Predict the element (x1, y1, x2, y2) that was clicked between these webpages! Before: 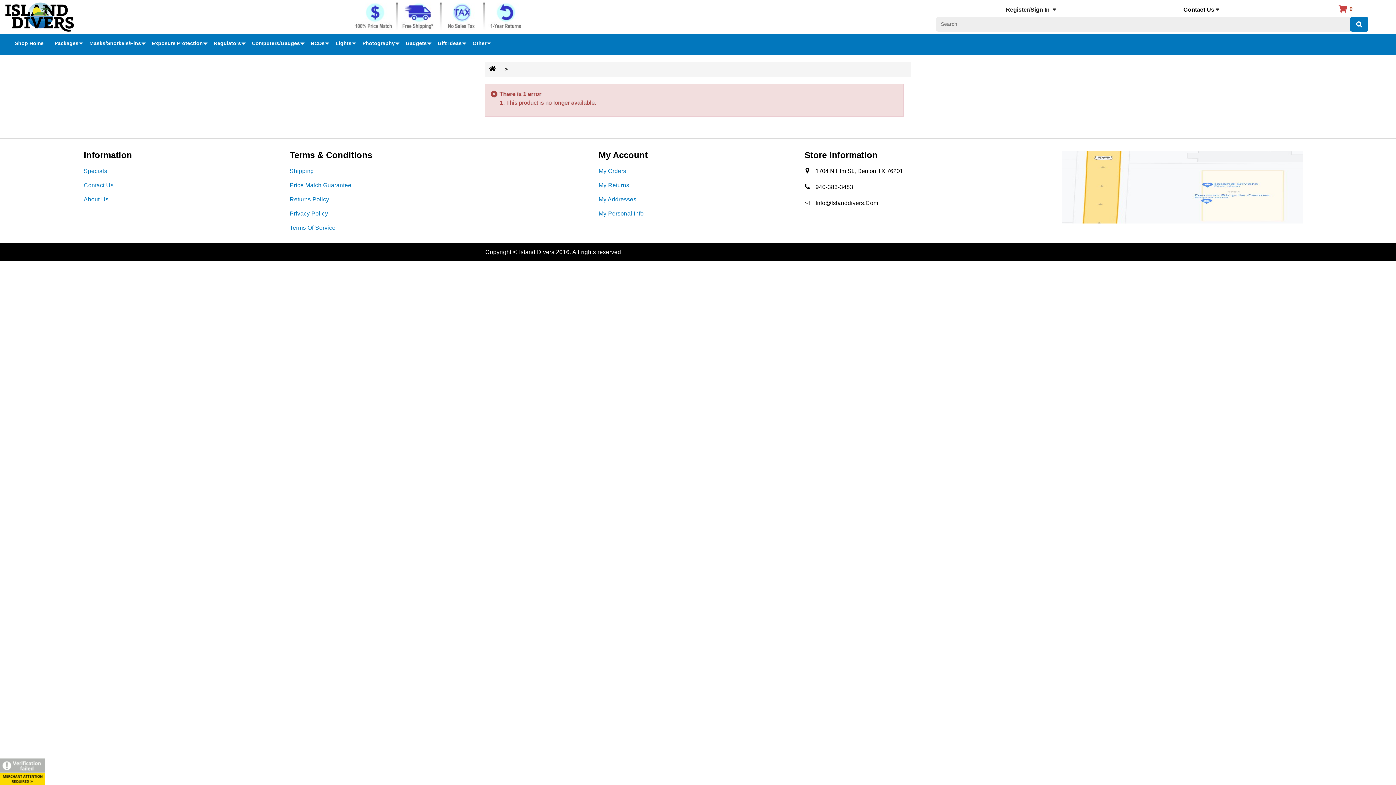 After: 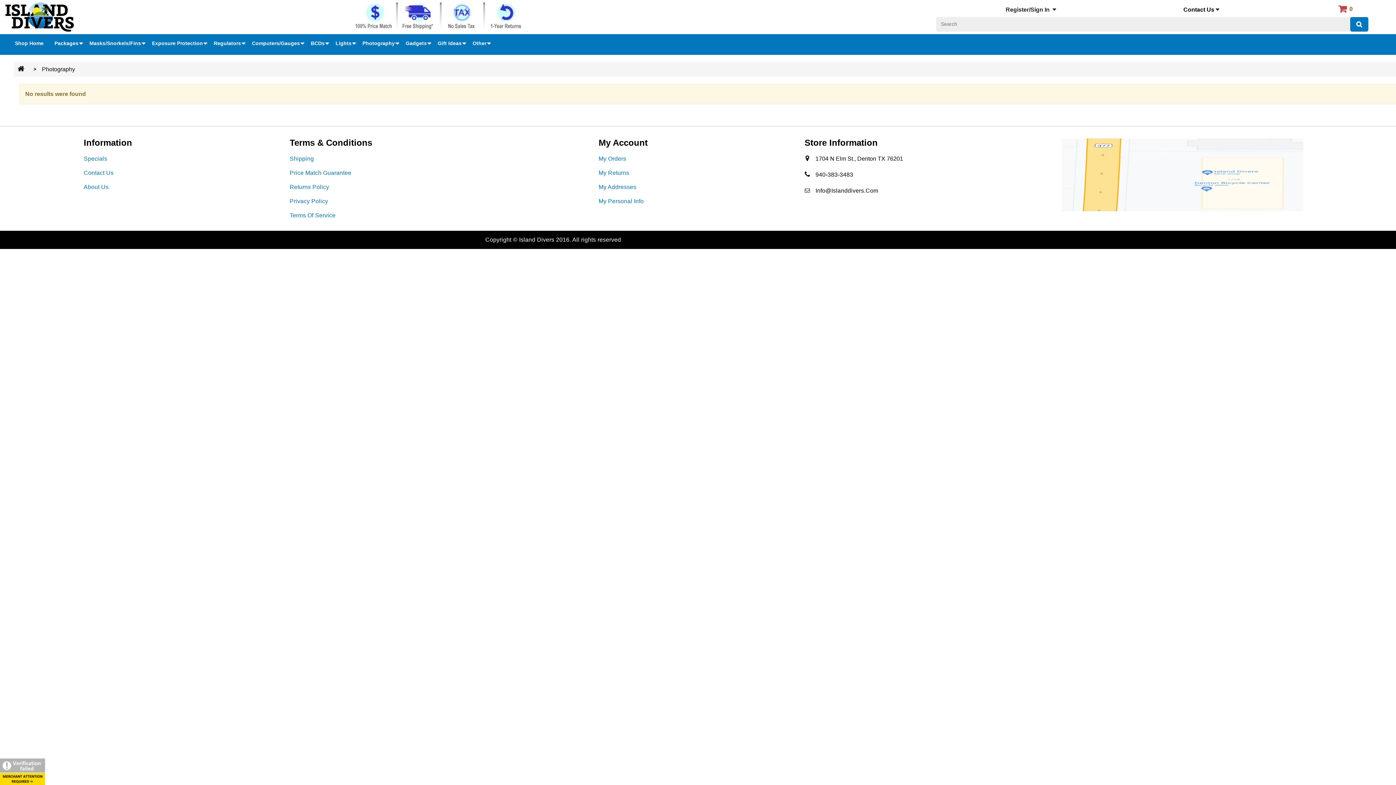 Action: bbox: (358, 34, 398, 52) label: Photography